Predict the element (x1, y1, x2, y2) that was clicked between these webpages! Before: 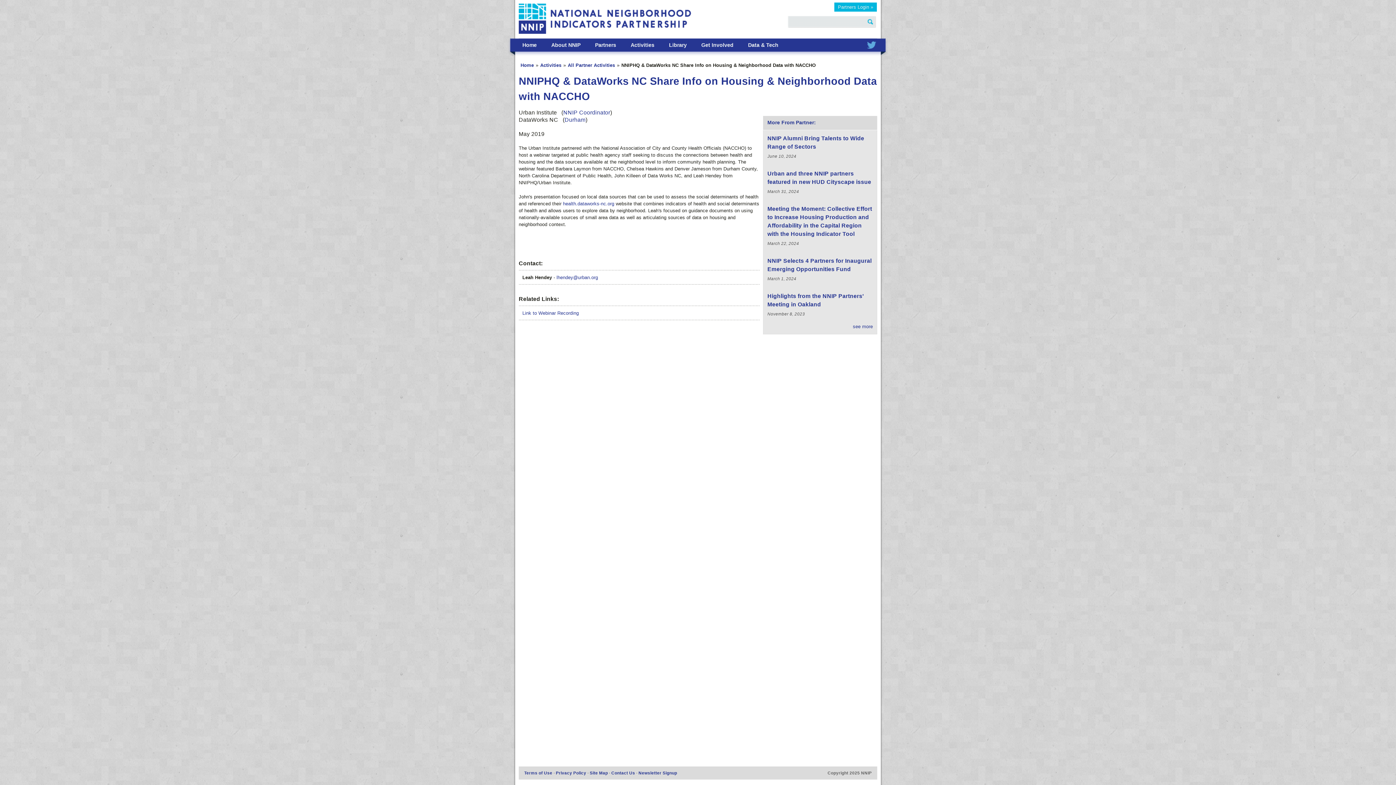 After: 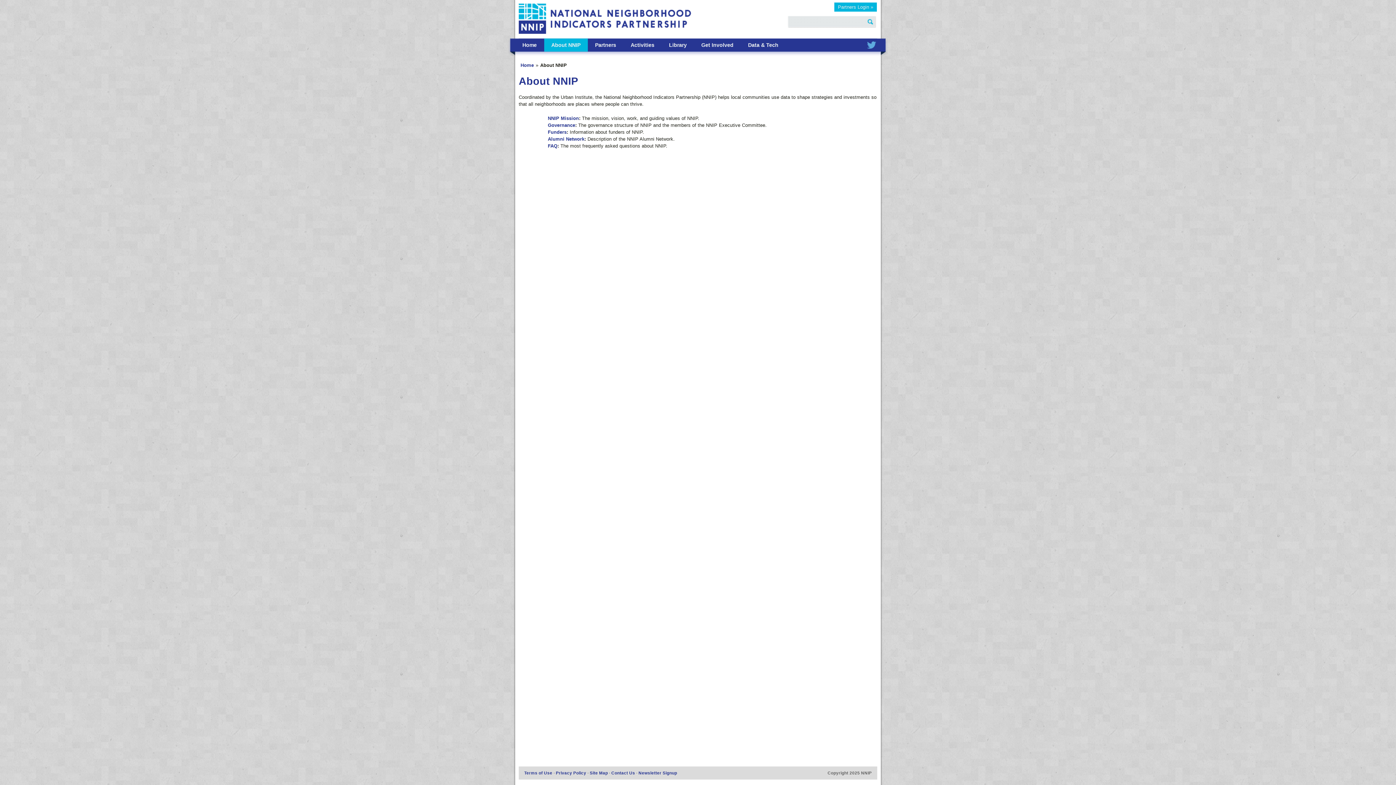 Action: label: About NNIP bbox: (544, 38, 587, 51)